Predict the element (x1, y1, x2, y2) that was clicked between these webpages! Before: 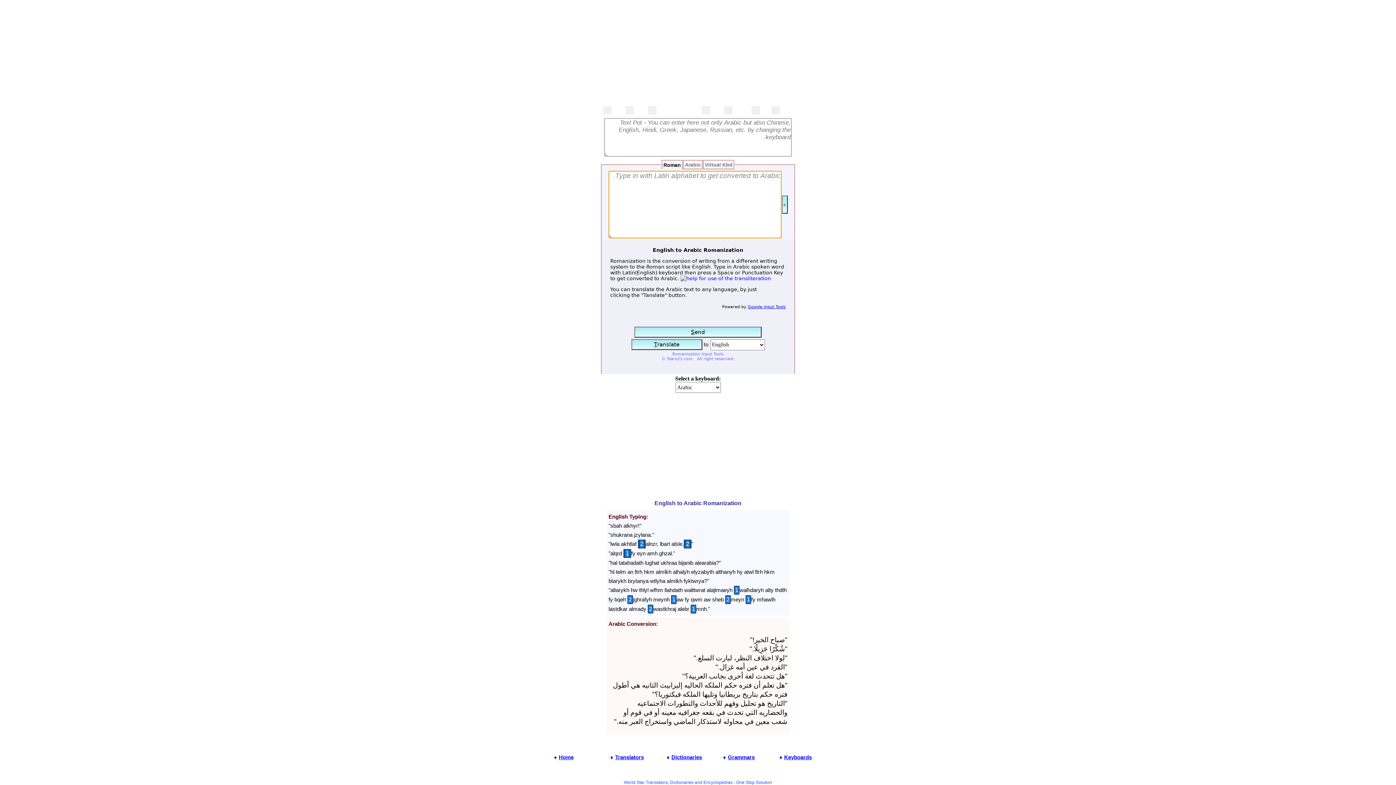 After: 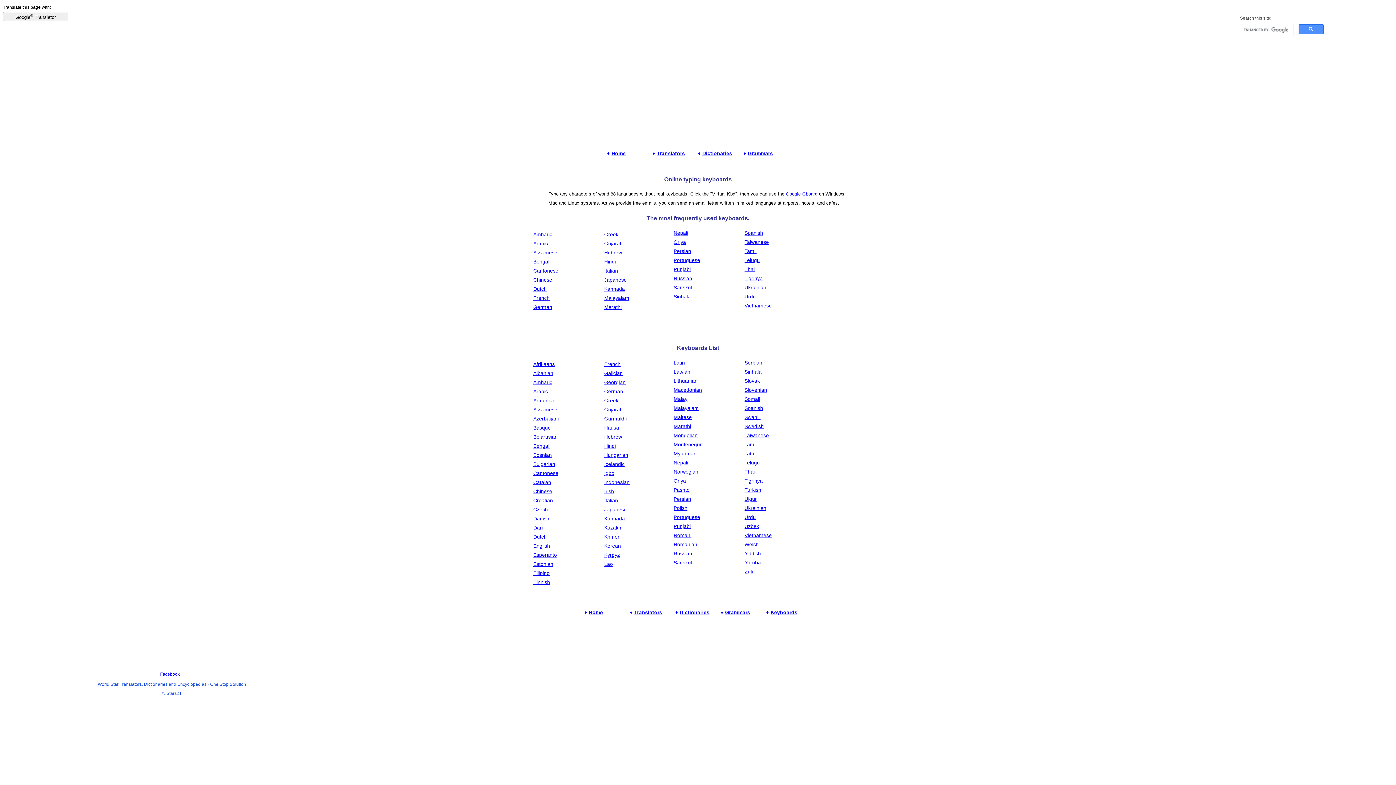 Action: bbox: (784, 754, 812, 760) label: Keyboards